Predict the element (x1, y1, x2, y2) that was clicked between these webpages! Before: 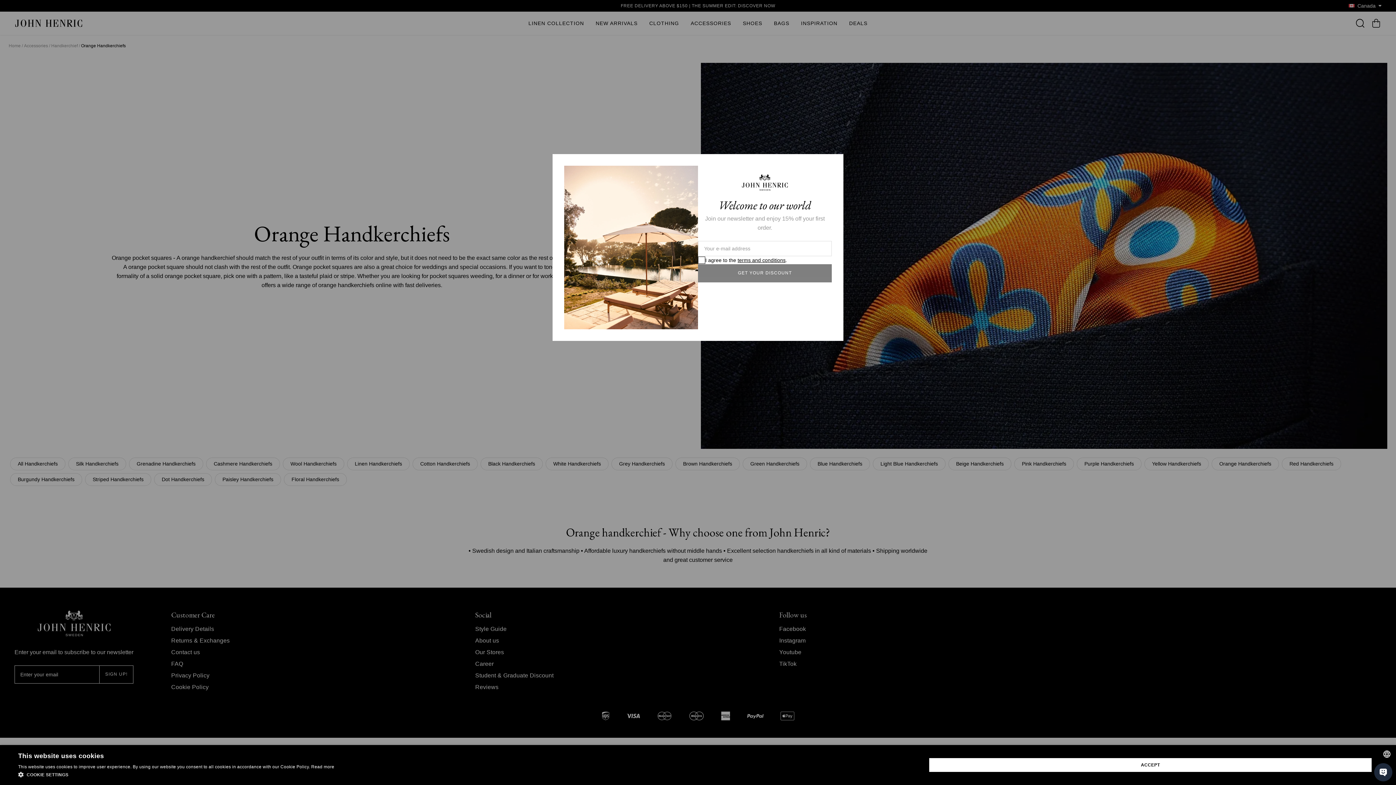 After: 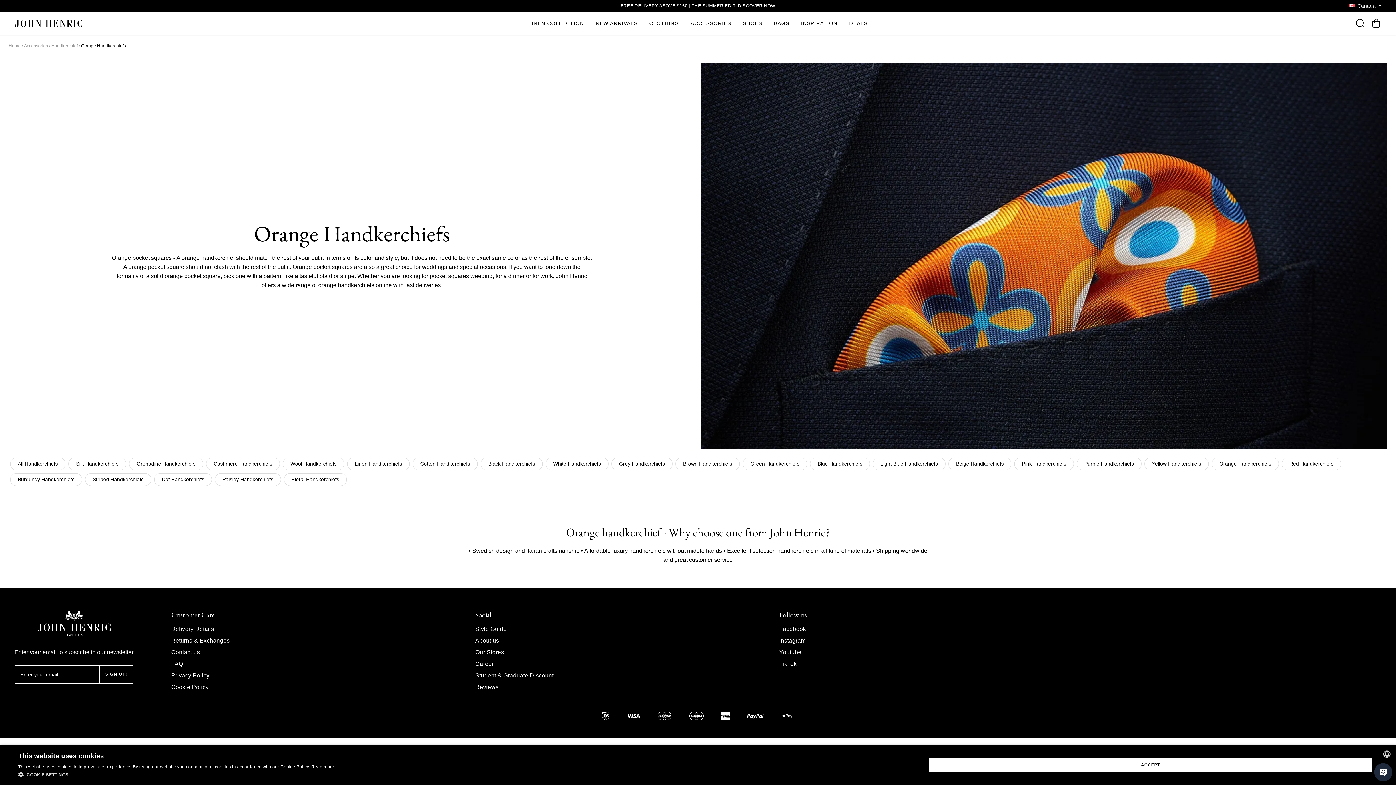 Action: bbox: (825, 165, 832, 172)